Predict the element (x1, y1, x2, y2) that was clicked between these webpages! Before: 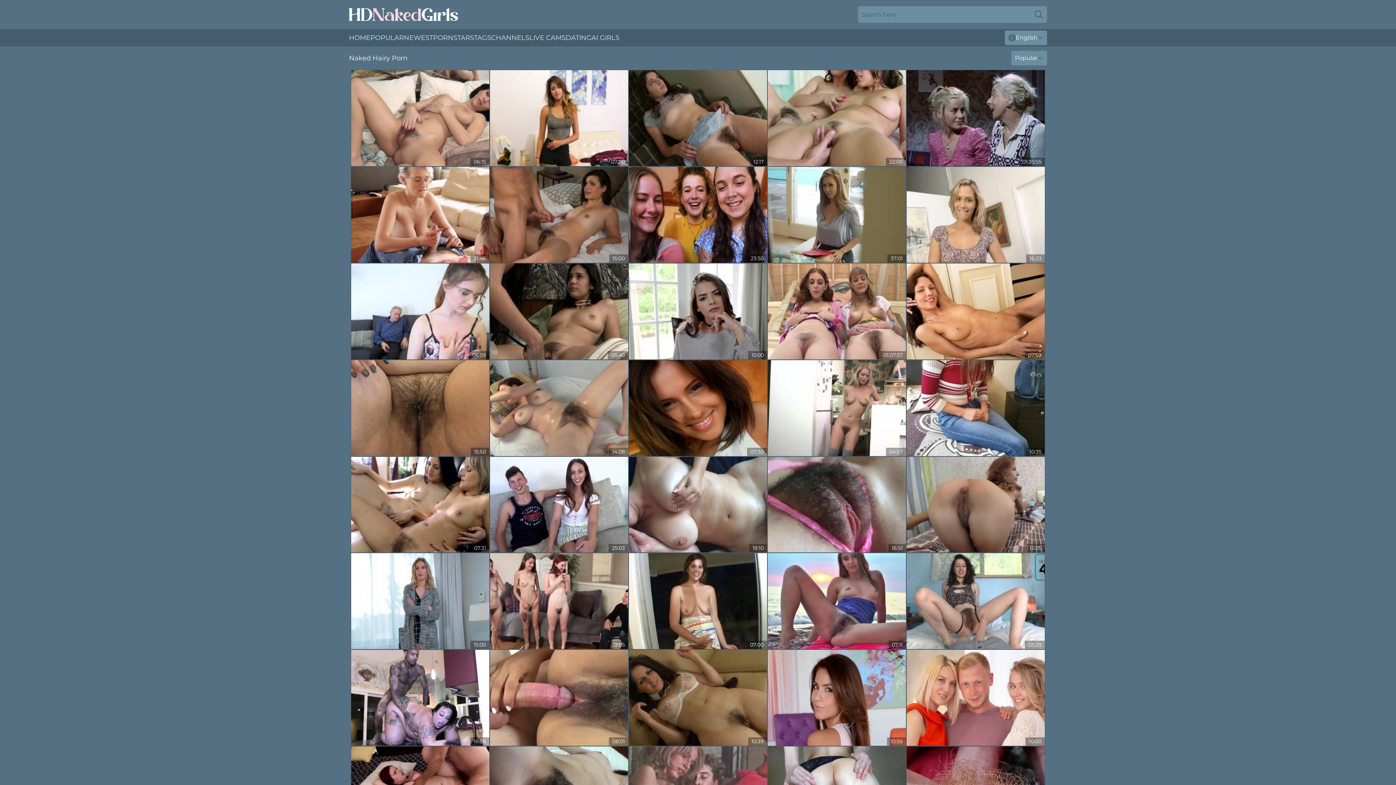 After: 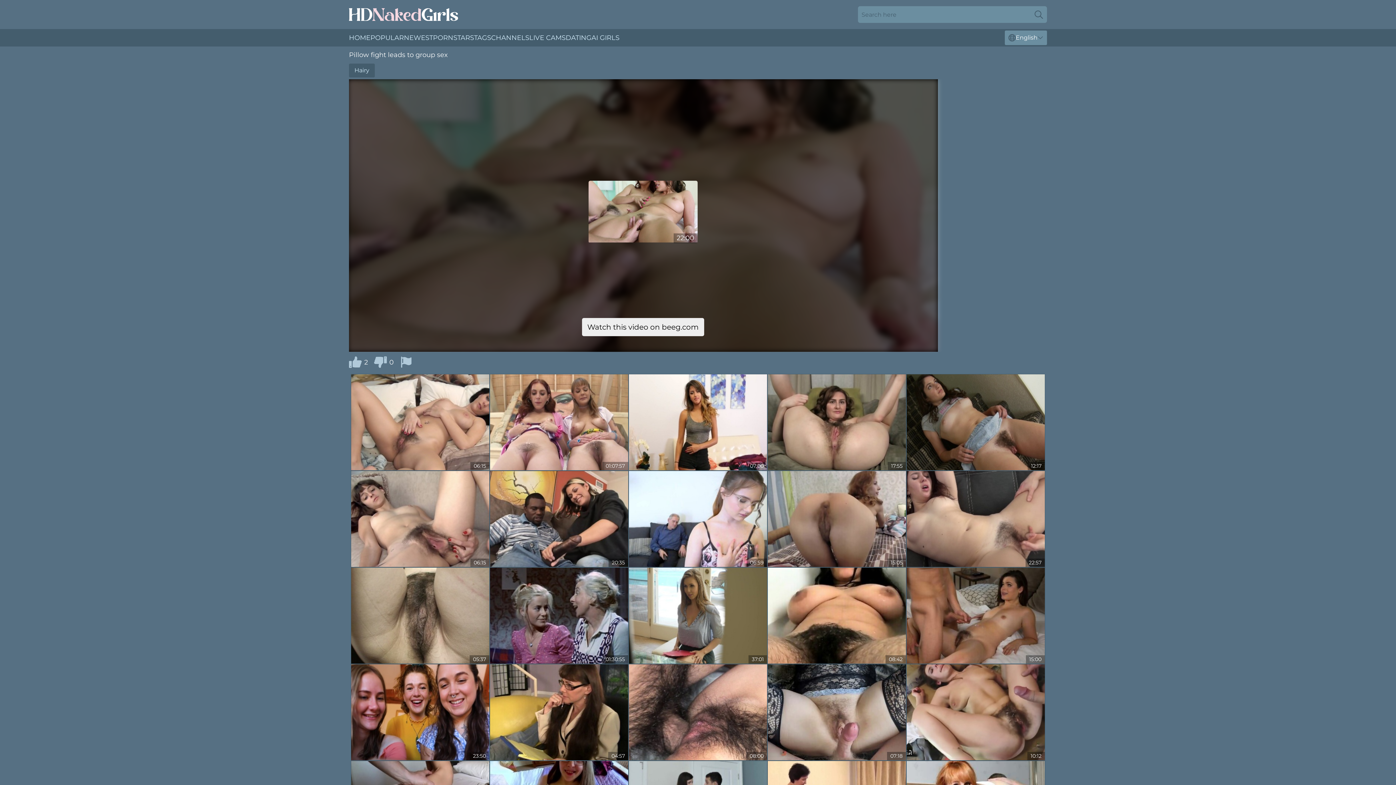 Action: bbox: (768, 70, 906, 166)